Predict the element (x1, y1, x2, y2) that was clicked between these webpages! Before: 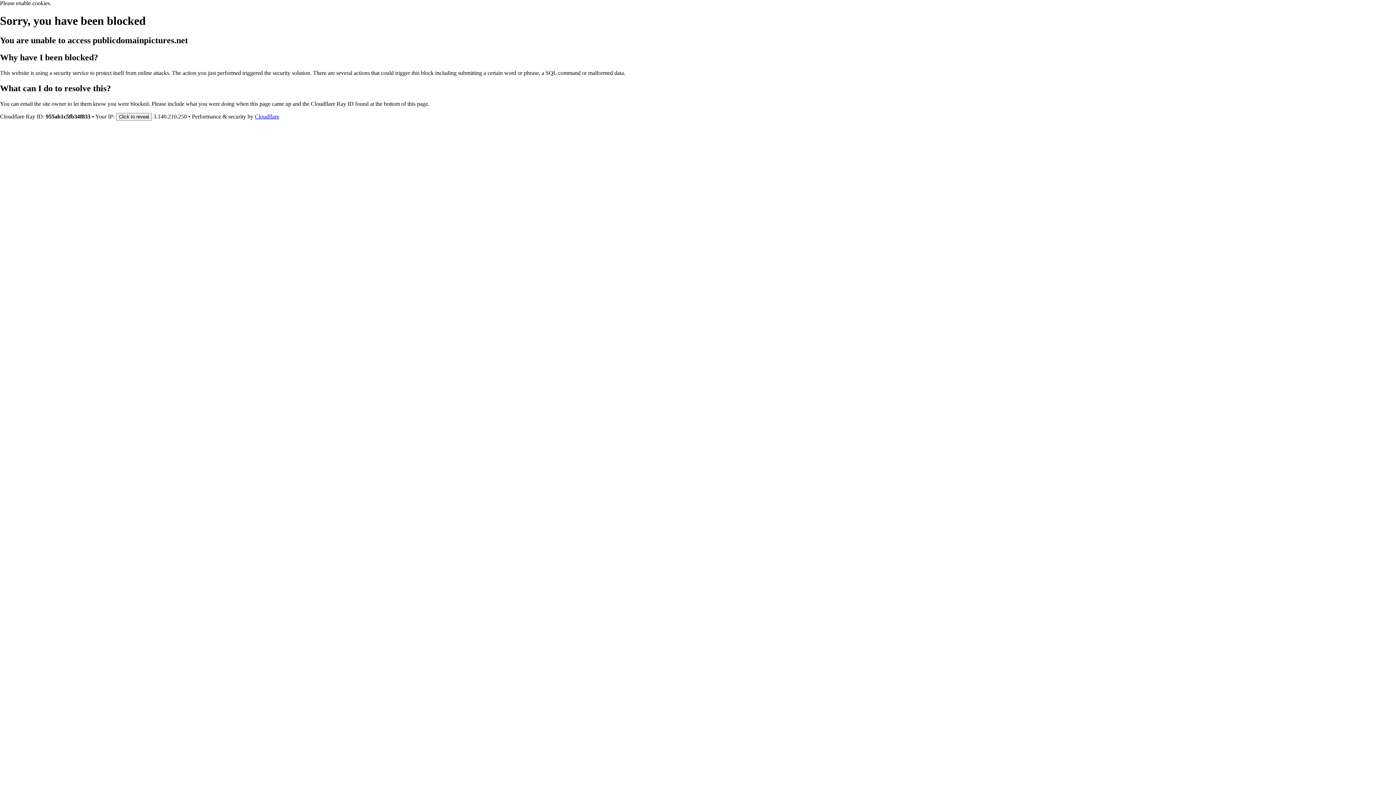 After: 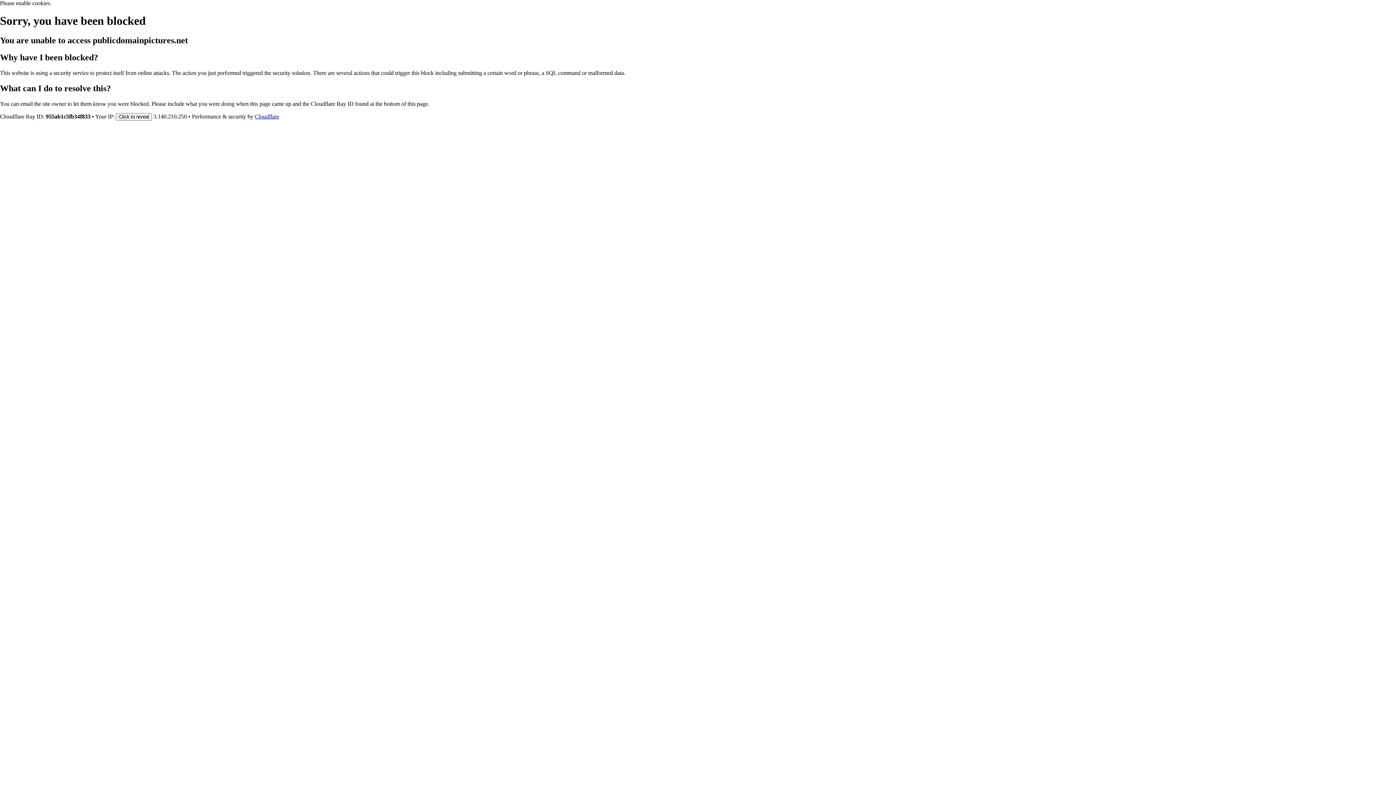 Action: bbox: (254, 113, 279, 119) label: Cloudflare